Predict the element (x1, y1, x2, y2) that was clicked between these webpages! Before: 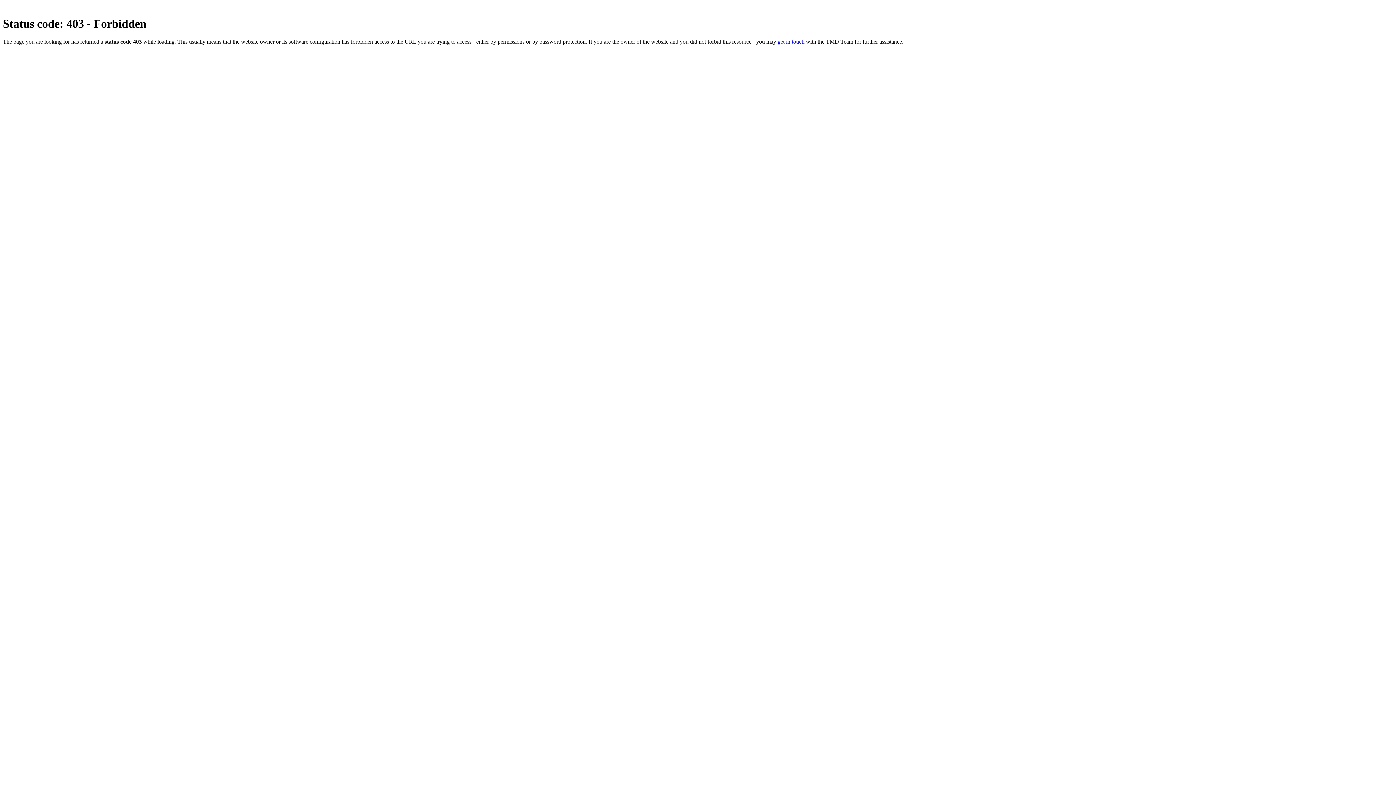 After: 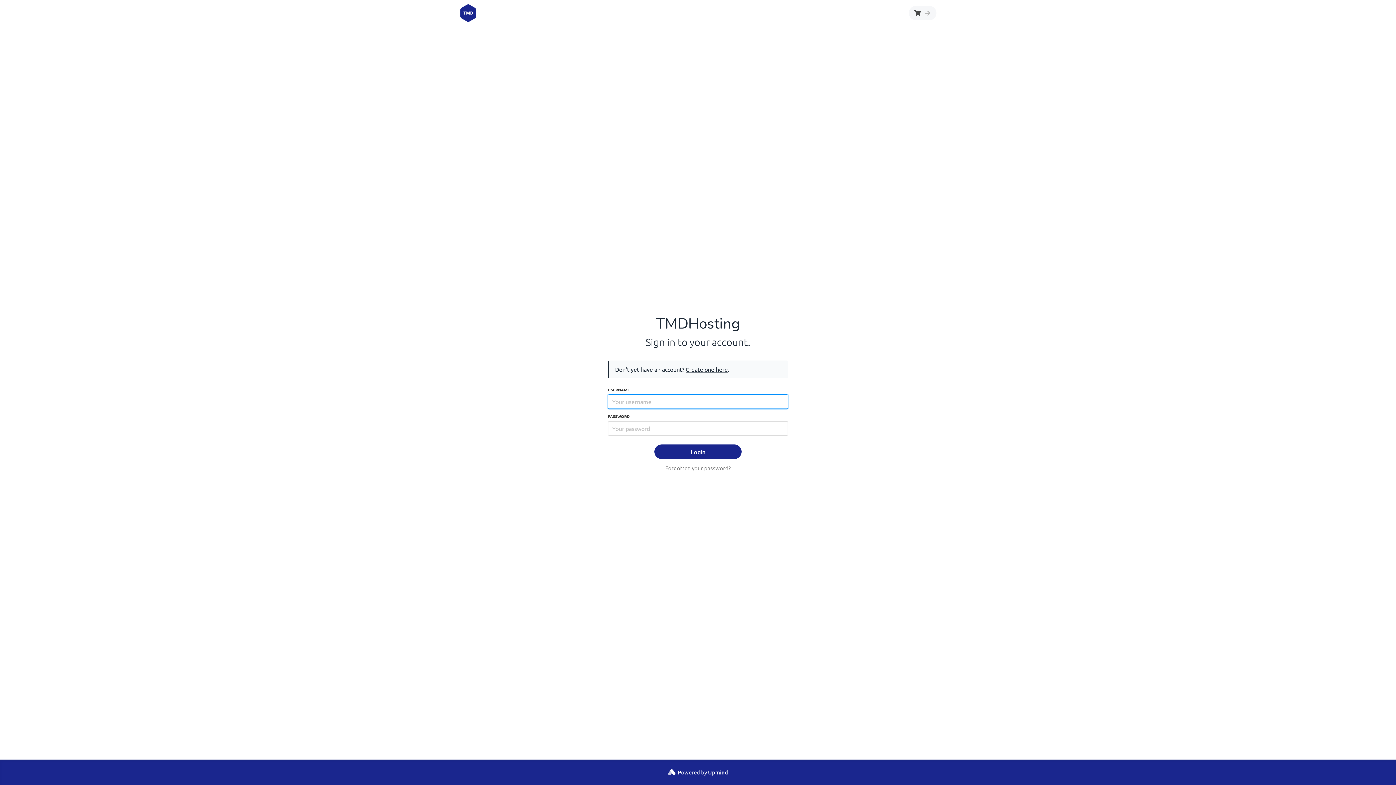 Action: bbox: (777, 38, 804, 44) label: get in touch